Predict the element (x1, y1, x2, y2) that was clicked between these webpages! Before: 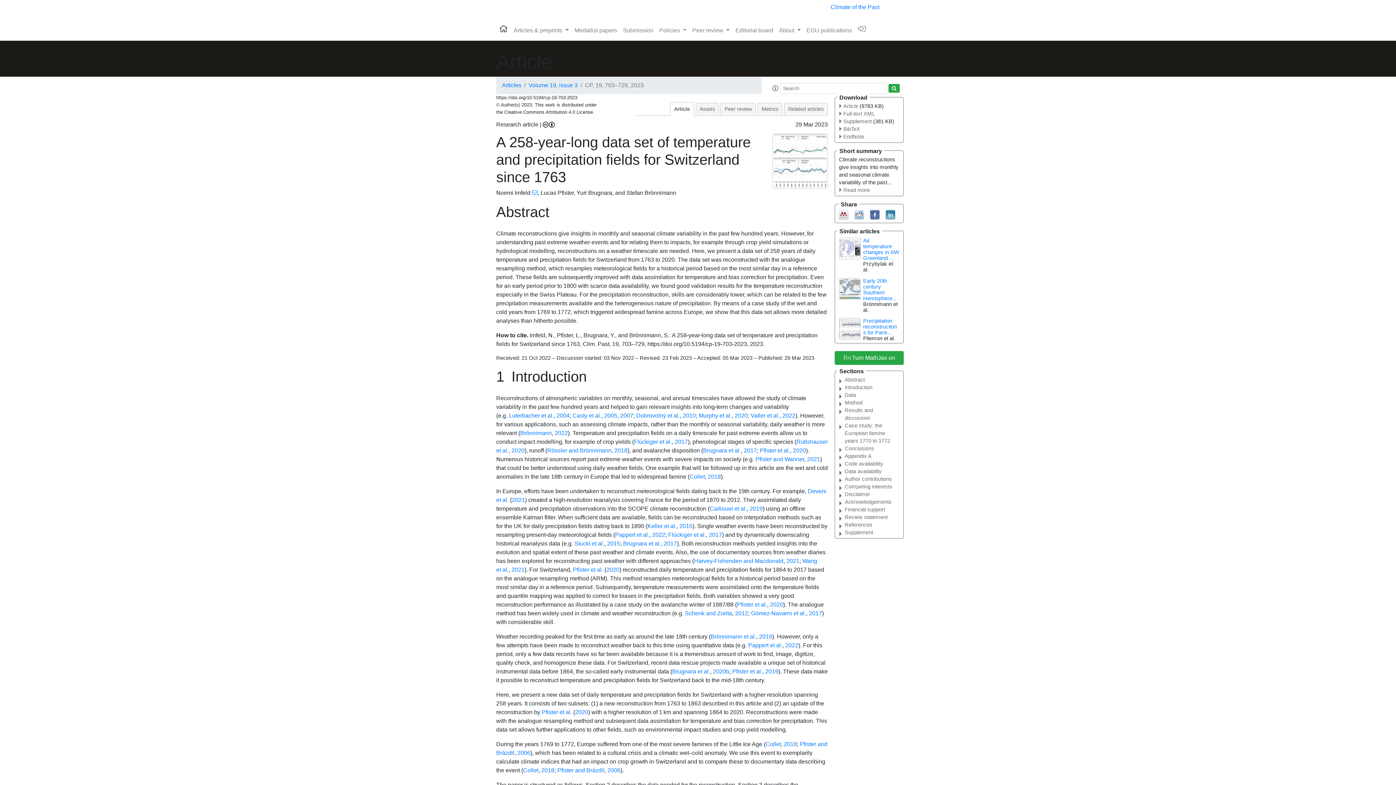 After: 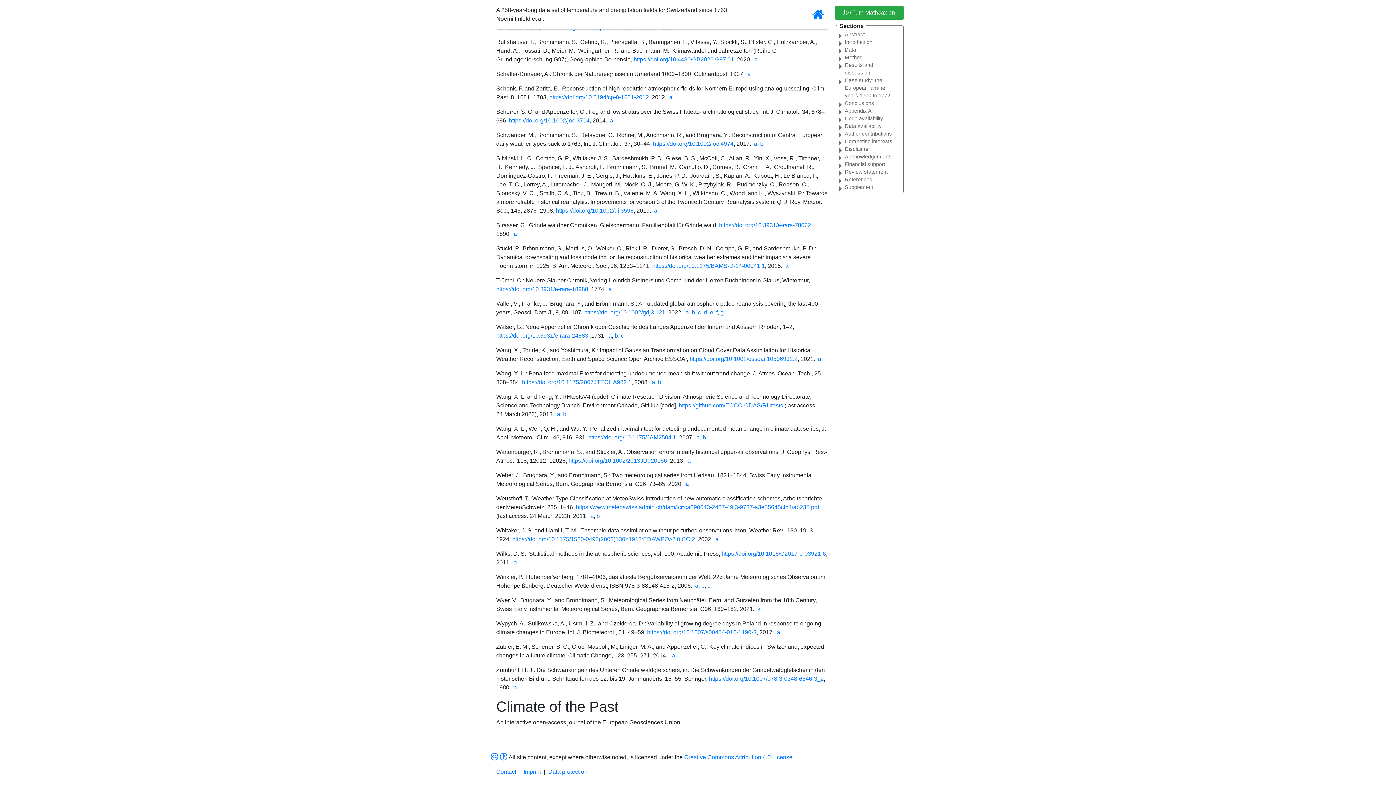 Action: bbox: (511, 566, 524, 573) label: 2021